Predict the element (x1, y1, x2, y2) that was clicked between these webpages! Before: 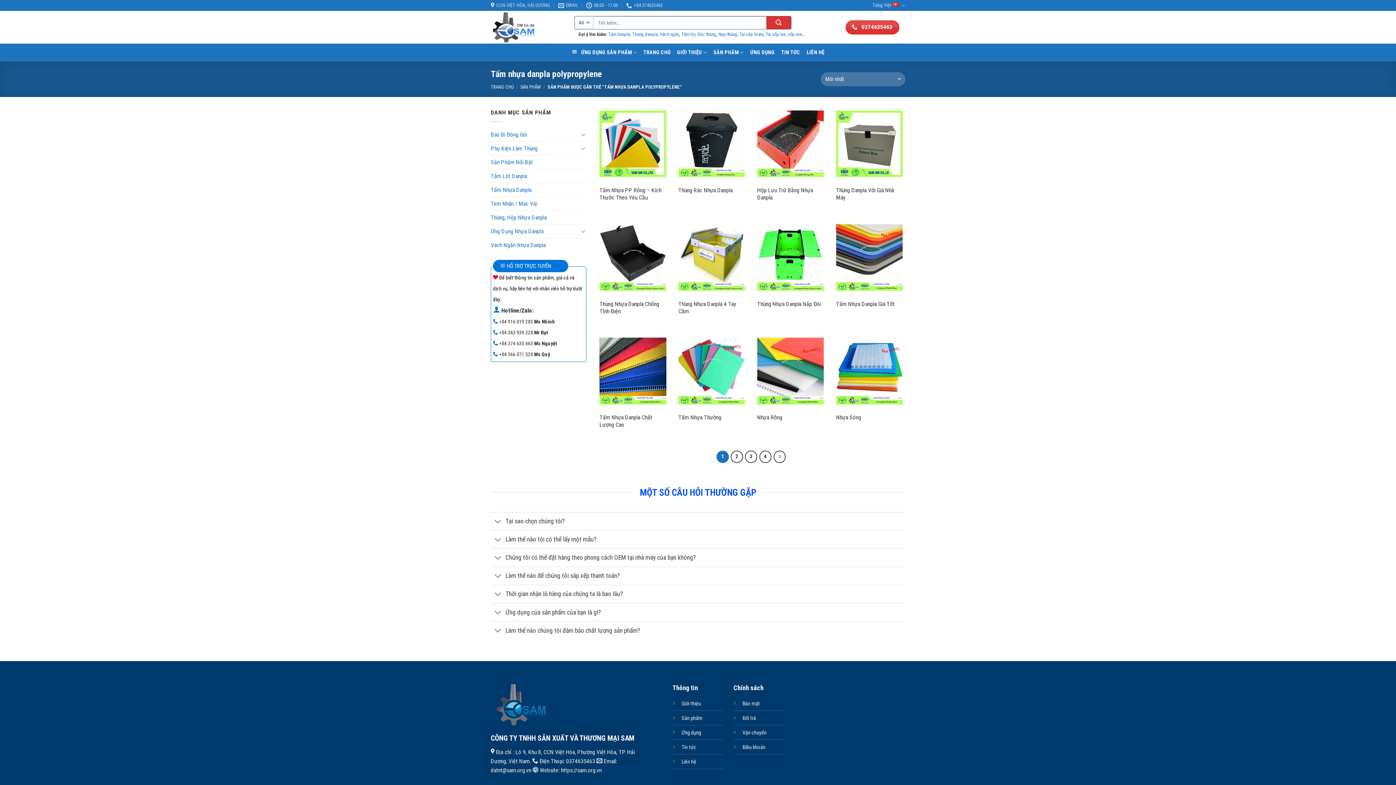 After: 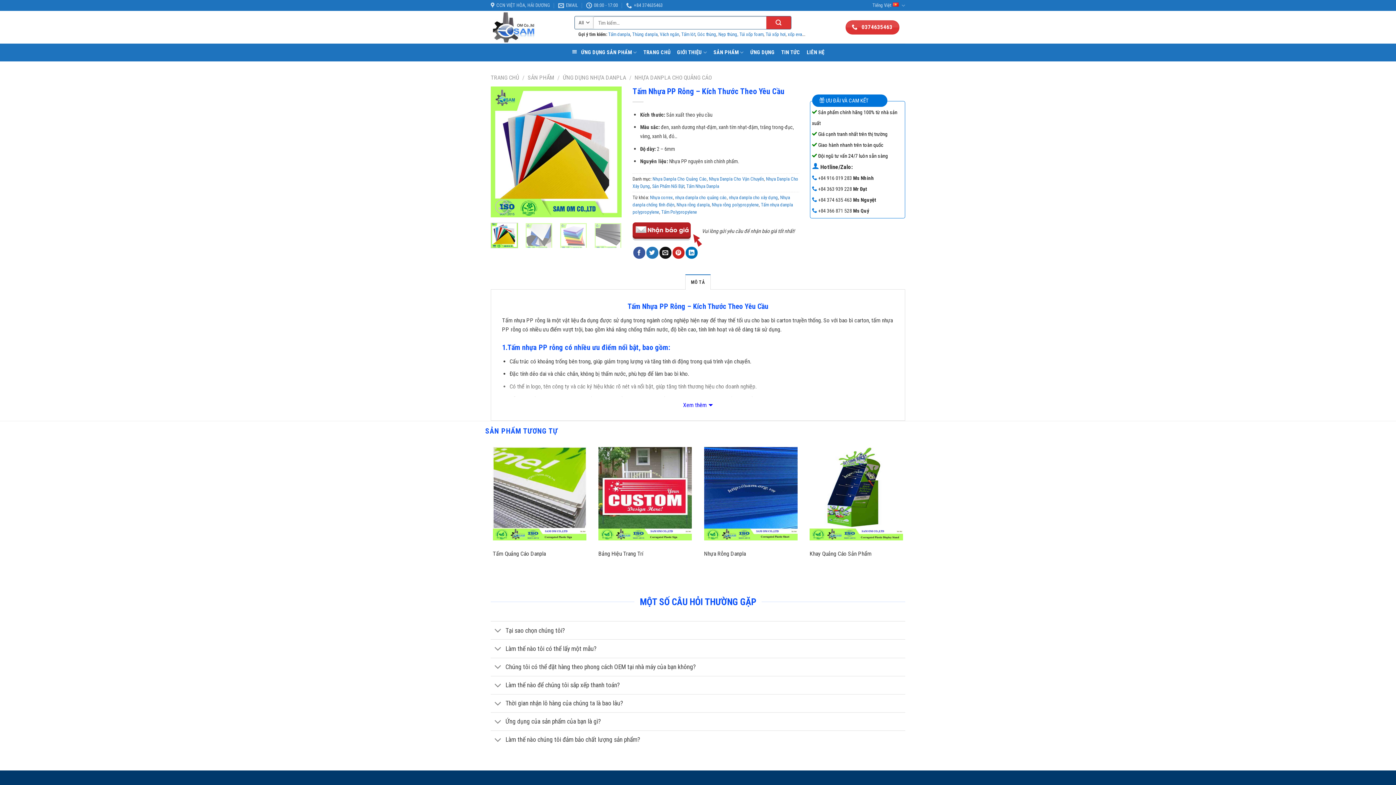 Action: bbox: (599, 181, 666, 201) label: Tấm Nhựa PP Rỗng – Kích Thước Theo Yêu Cầu